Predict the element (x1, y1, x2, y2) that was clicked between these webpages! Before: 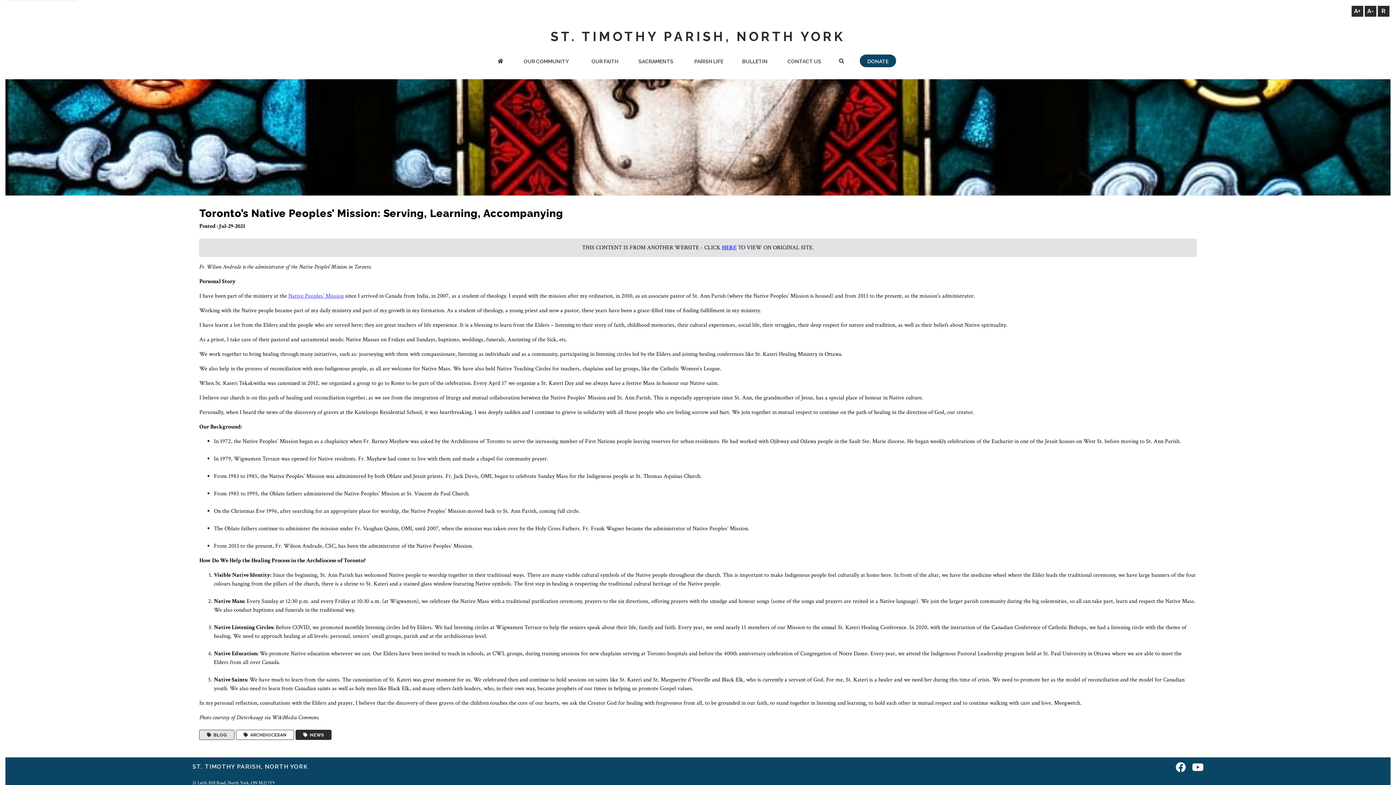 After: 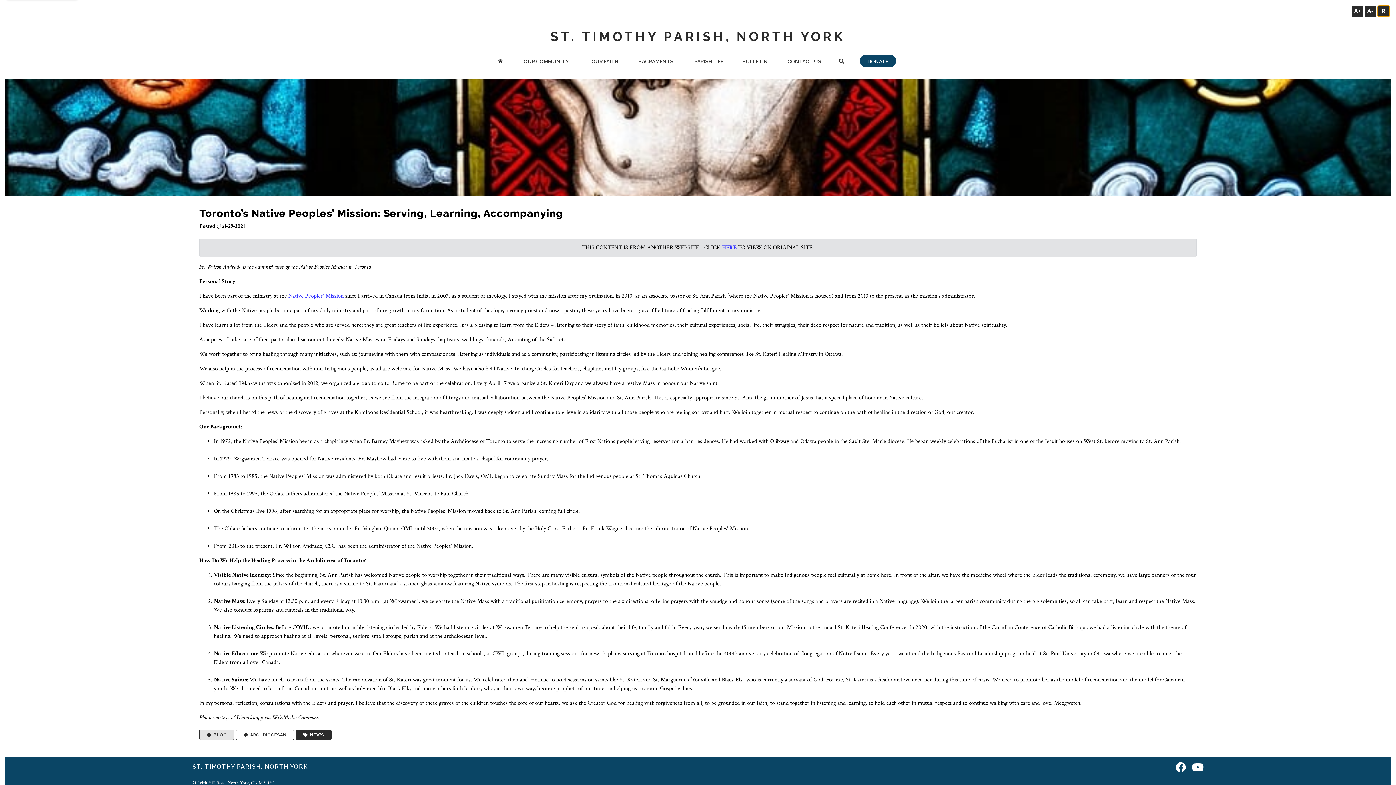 Action: label: R bbox: (1378, 5, 1389, 16)